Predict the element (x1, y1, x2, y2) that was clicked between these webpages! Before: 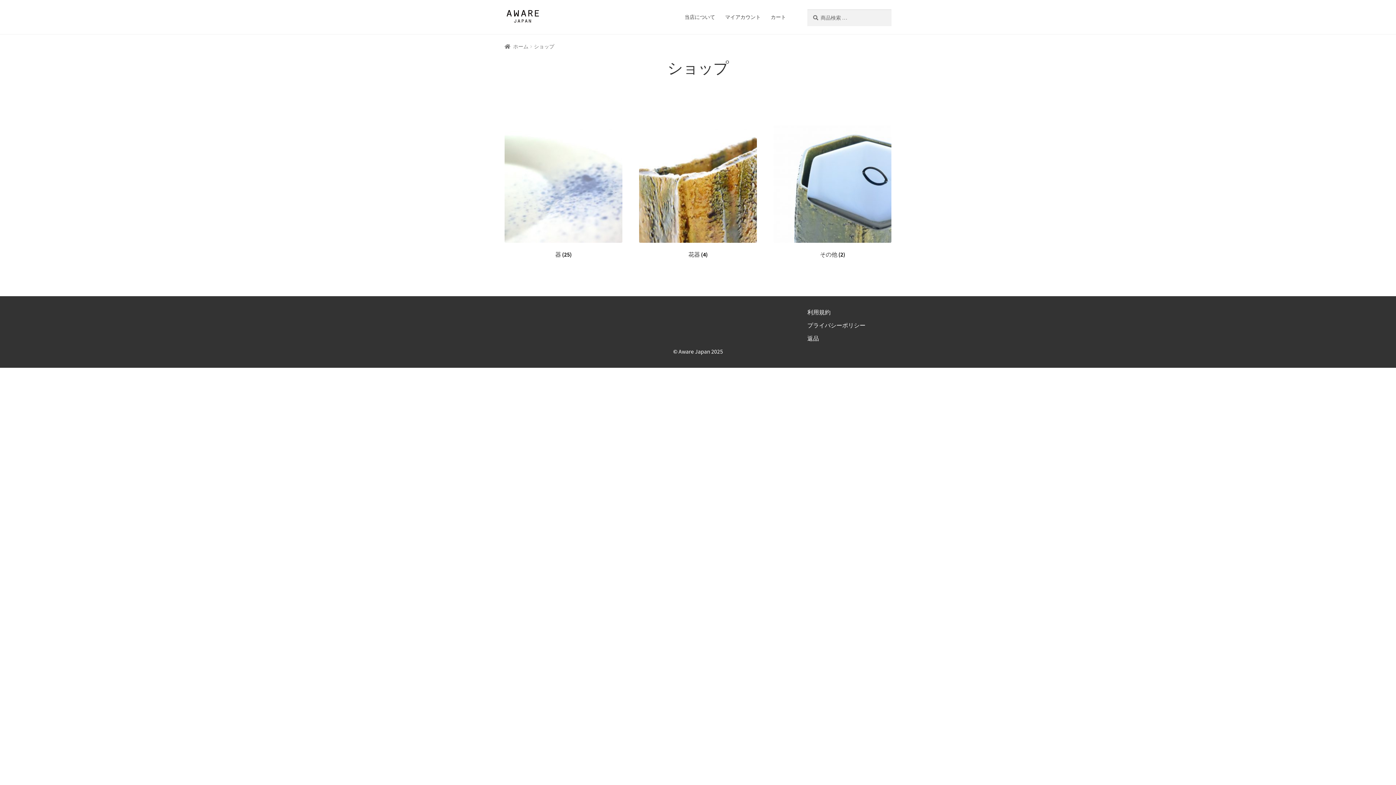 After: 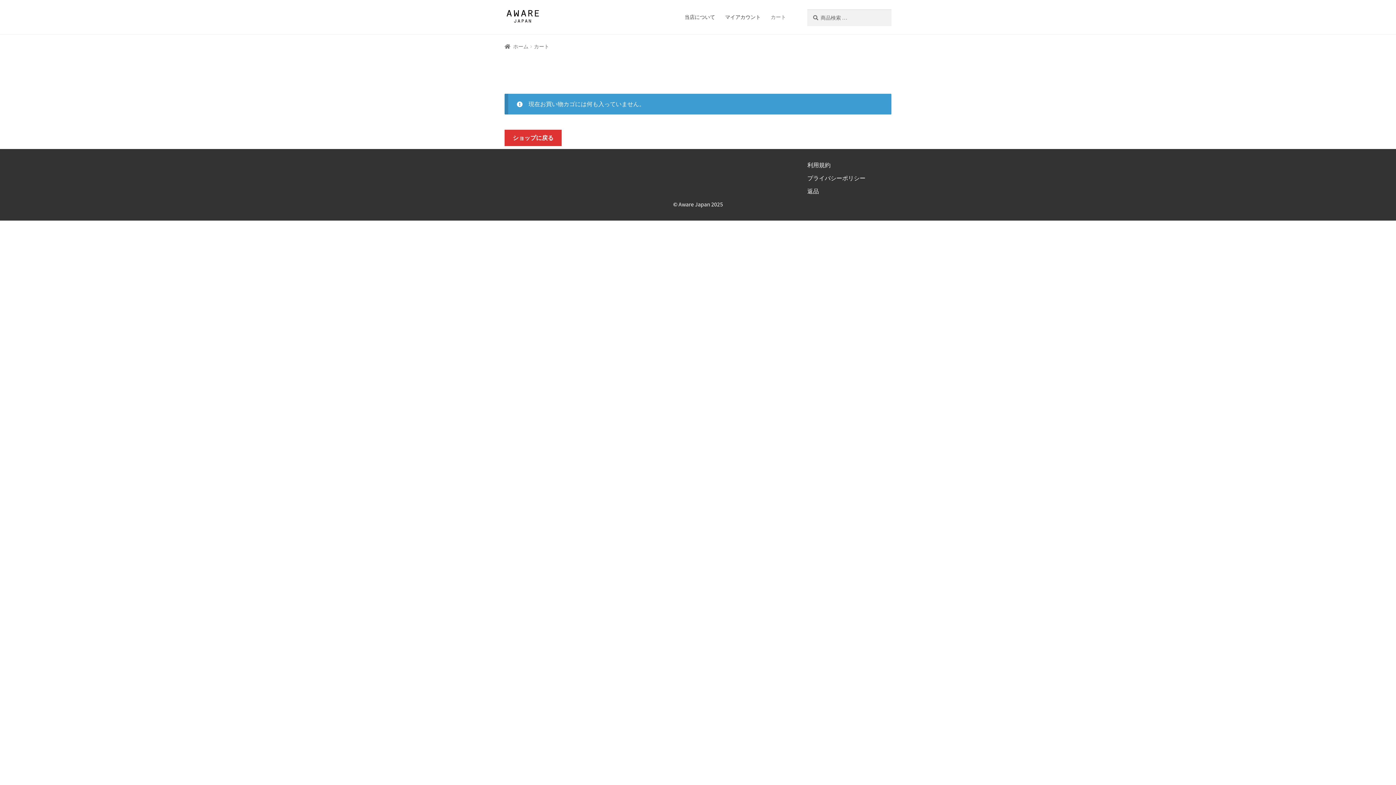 Action: label: カート bbox: (766, 9, 790, 24)